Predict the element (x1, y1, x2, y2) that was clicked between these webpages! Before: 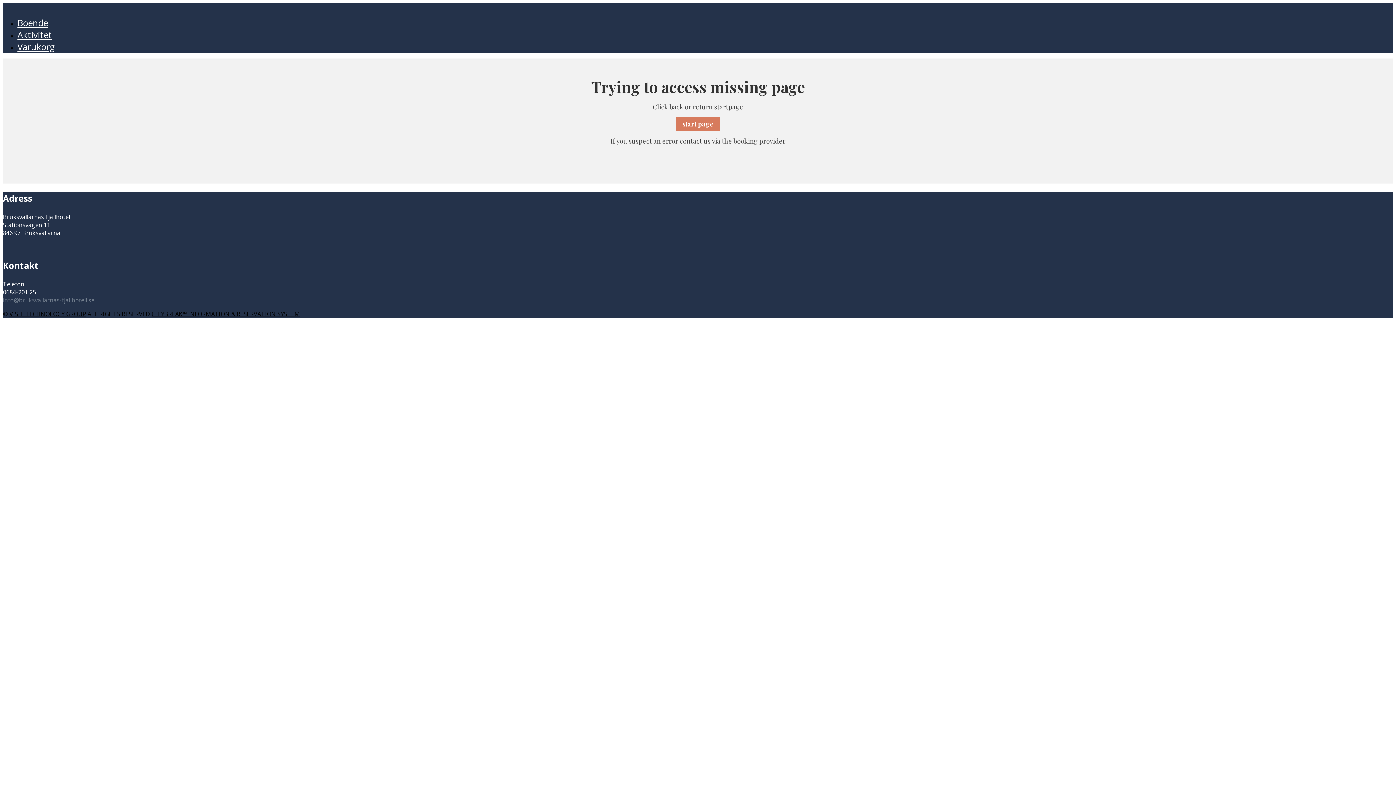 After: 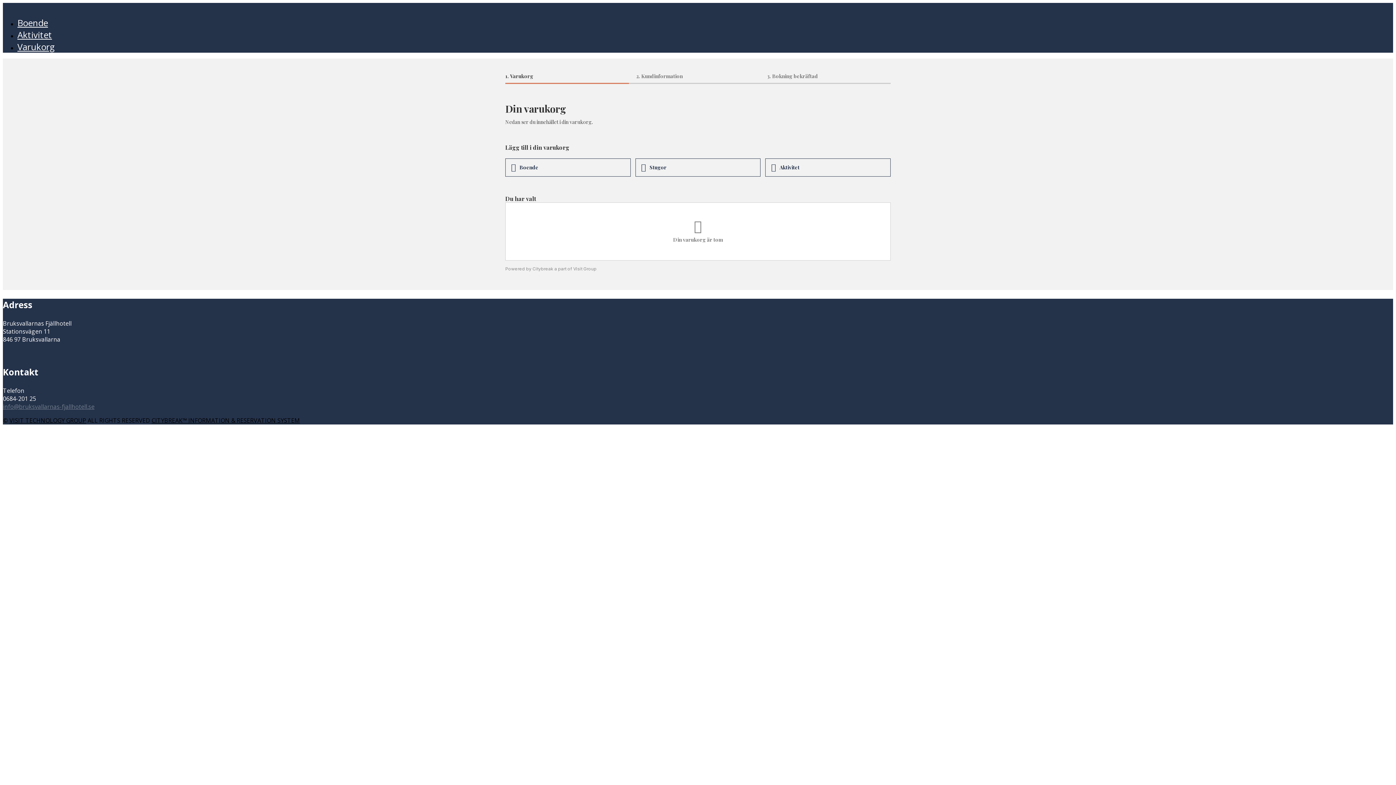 Action: label: Varukorg bbox: (17, 40, 54, 52)